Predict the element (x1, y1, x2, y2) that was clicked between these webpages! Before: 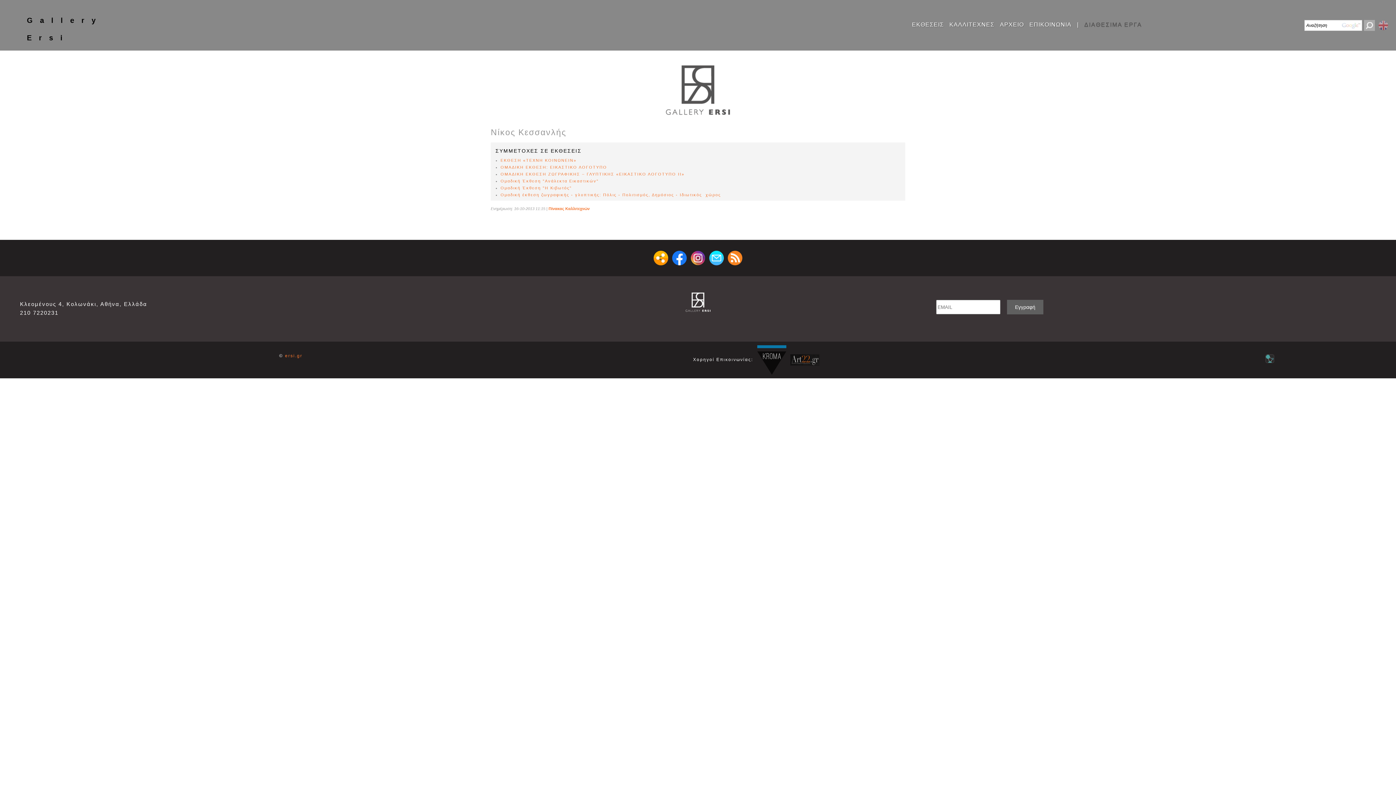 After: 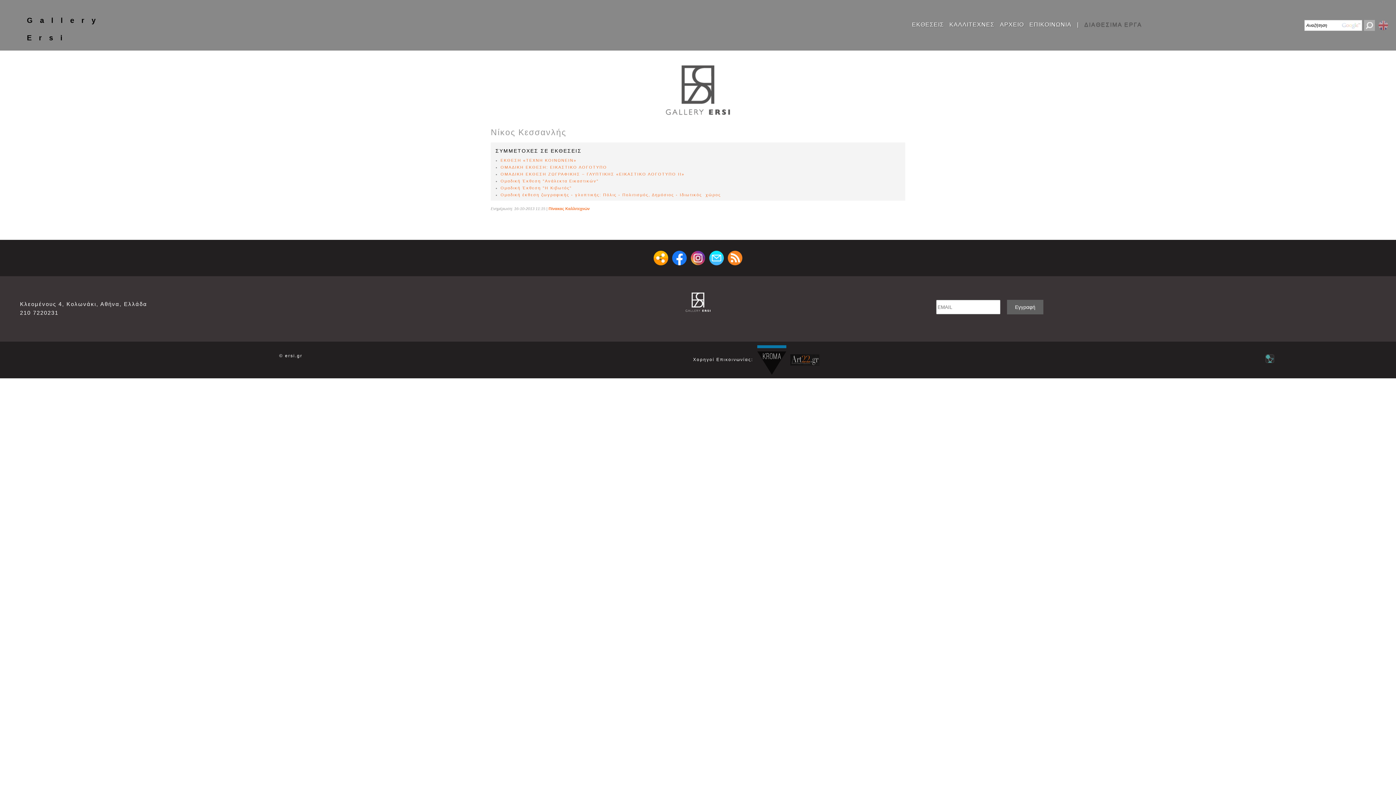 Action: bbox: (285, 353, 302, 358) label: ersi.gr